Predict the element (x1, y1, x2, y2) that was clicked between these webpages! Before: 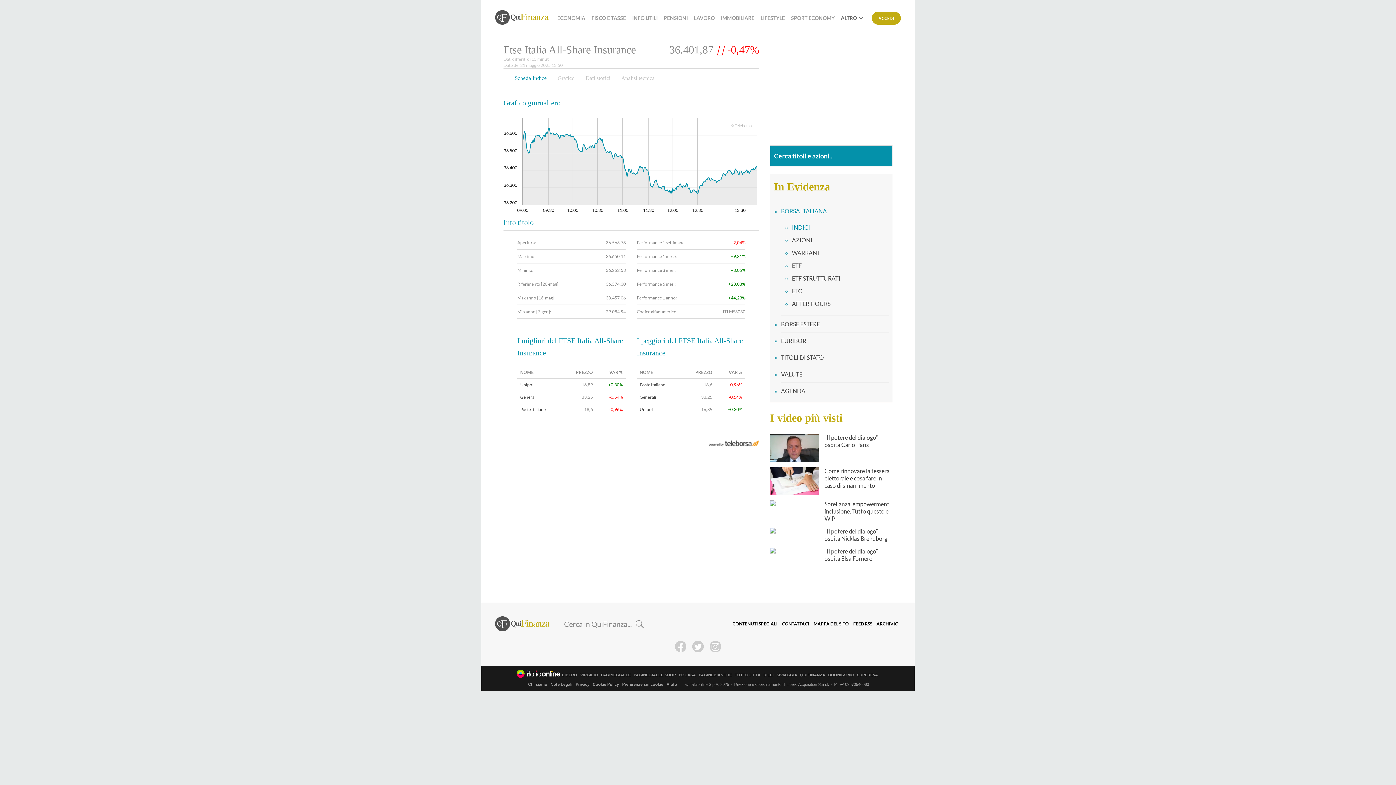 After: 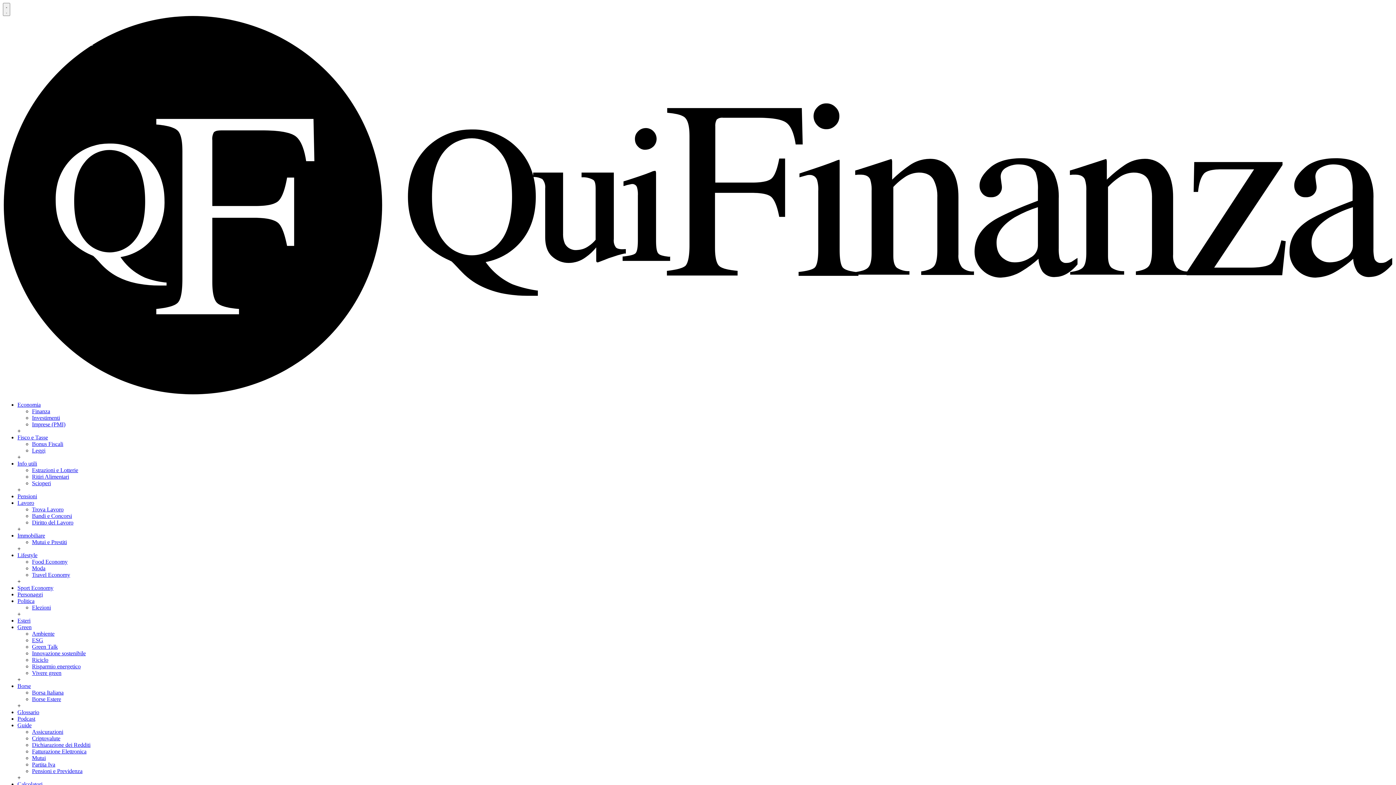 Action: bbox: (824, 500, 890, 522) label: Sorellanza, empowerment, inclusione. Tutto questo è WiP